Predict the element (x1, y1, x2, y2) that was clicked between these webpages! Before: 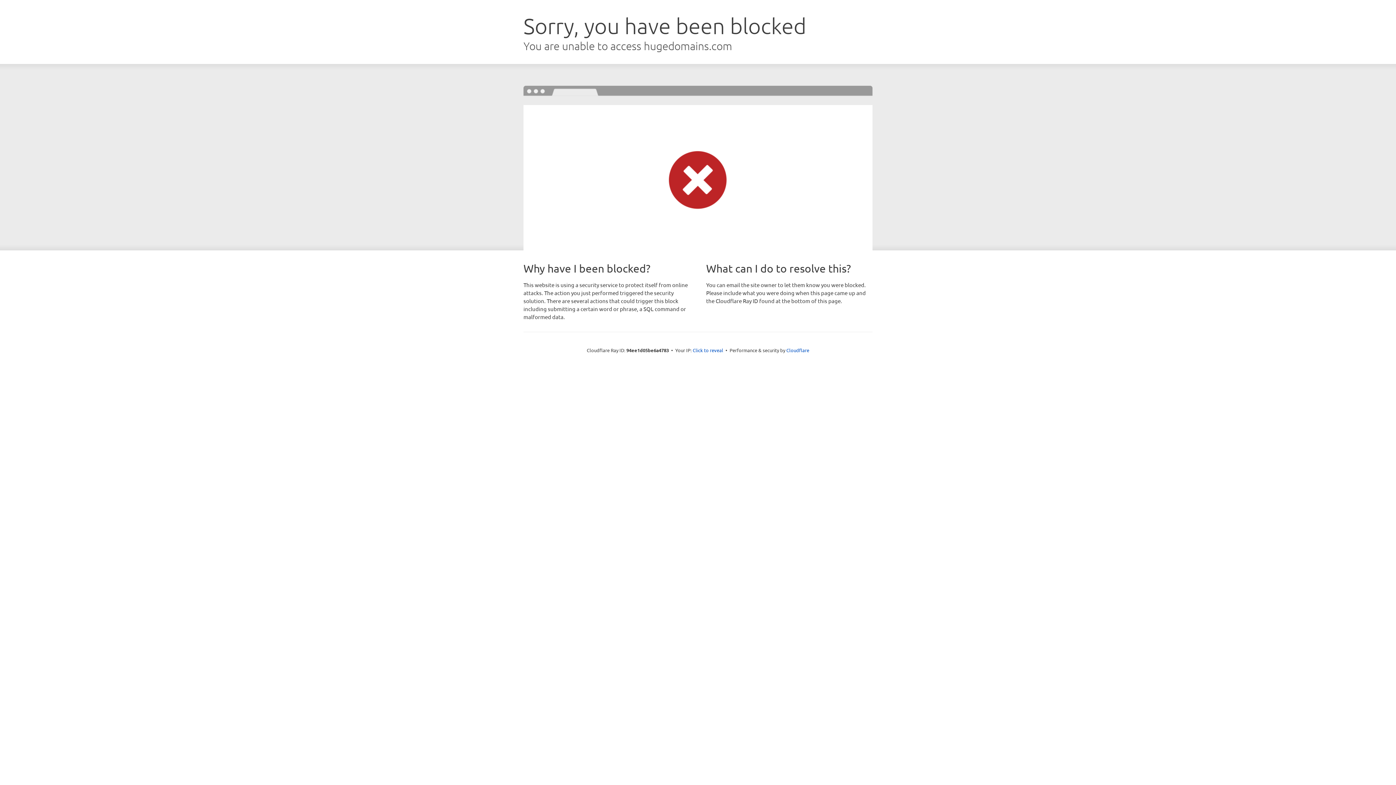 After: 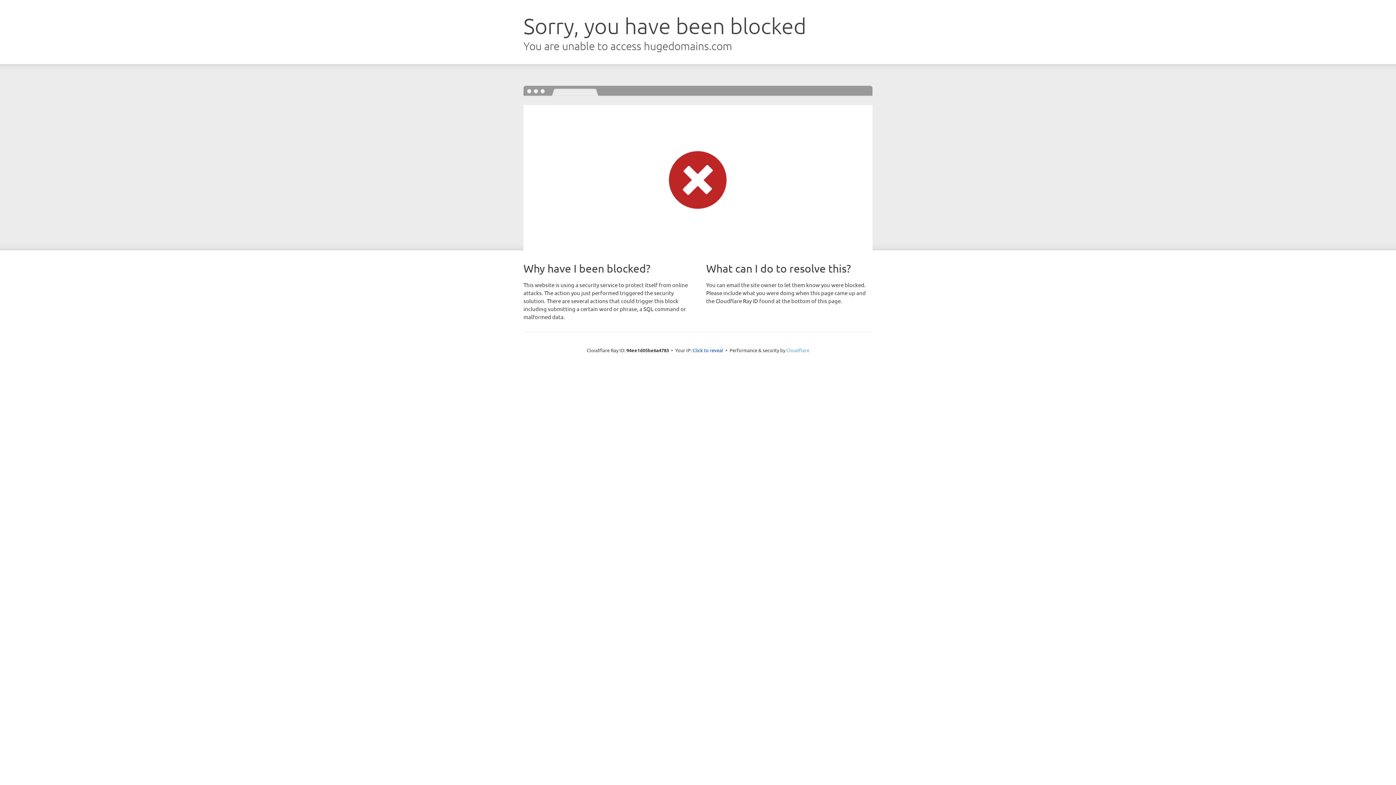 Action: bbox: (786, 347, 809, 353) label: Cloudflare